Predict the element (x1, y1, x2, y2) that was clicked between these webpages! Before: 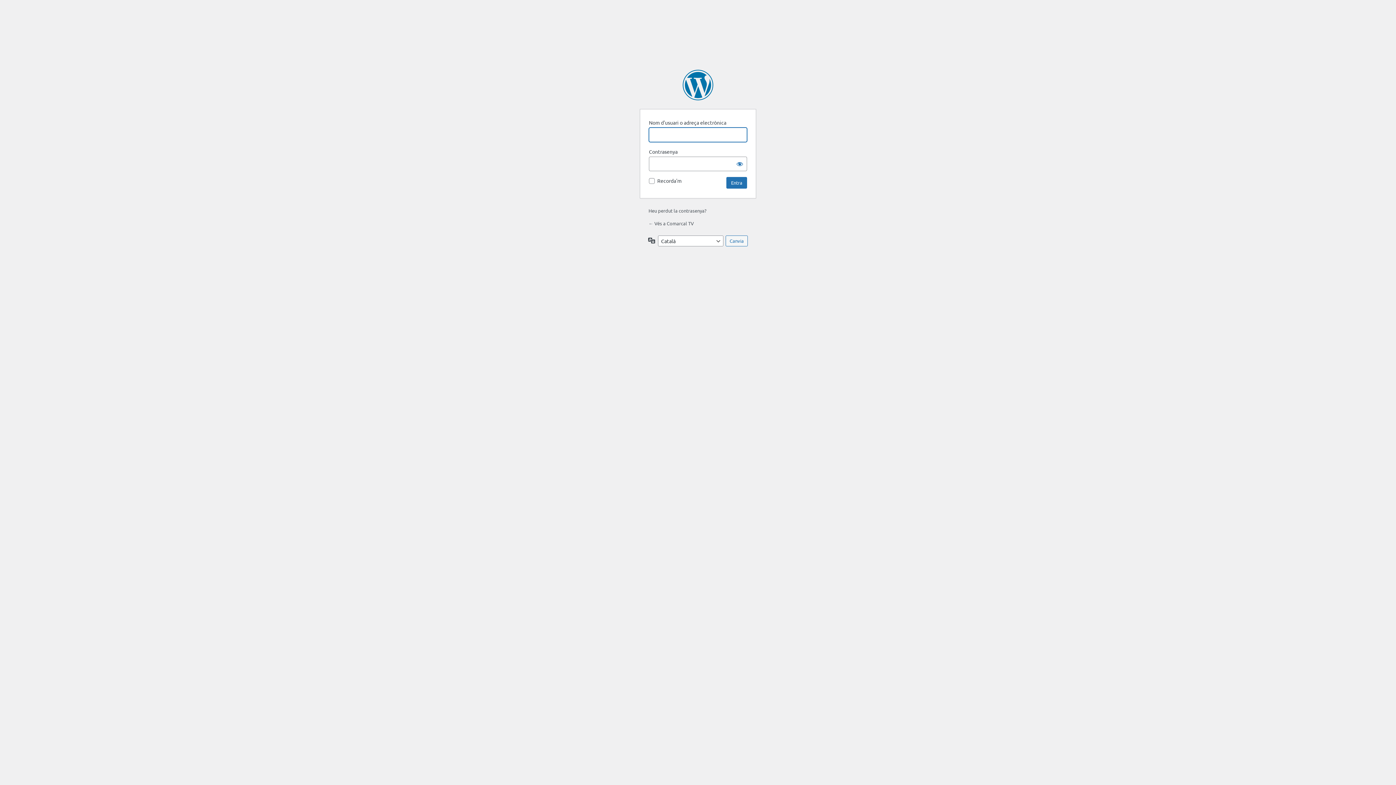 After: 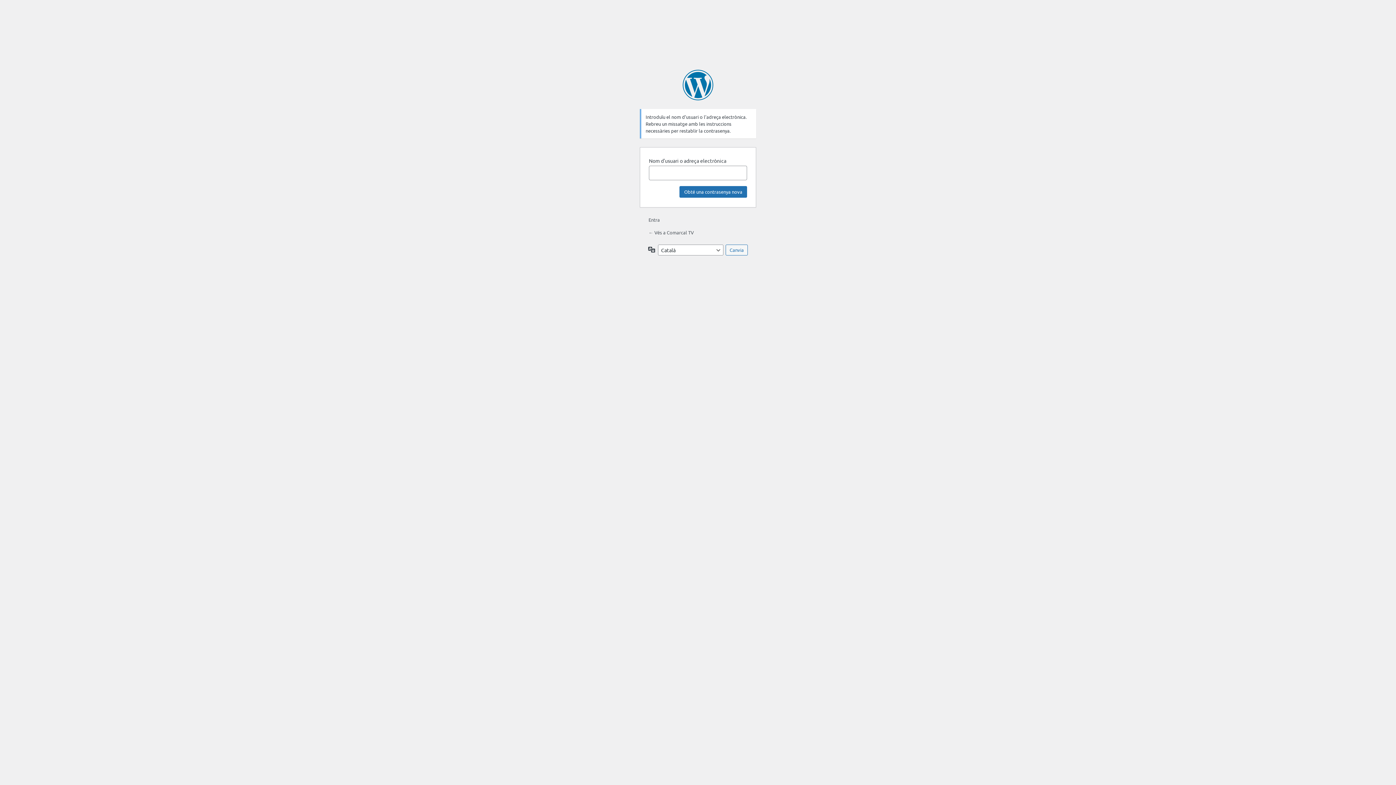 Action: label: Heu perdut la contrasenya? bbox: (648, 207, 706, 213)